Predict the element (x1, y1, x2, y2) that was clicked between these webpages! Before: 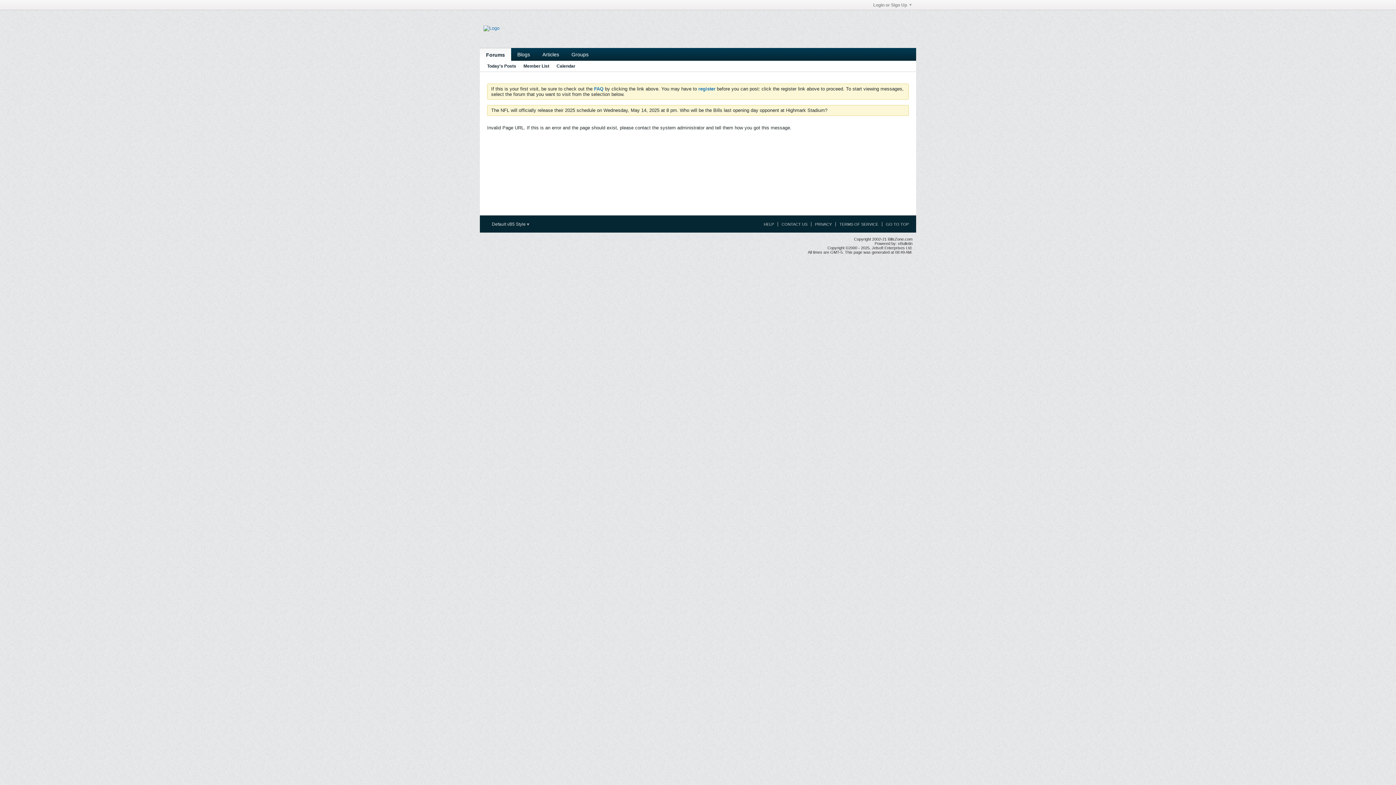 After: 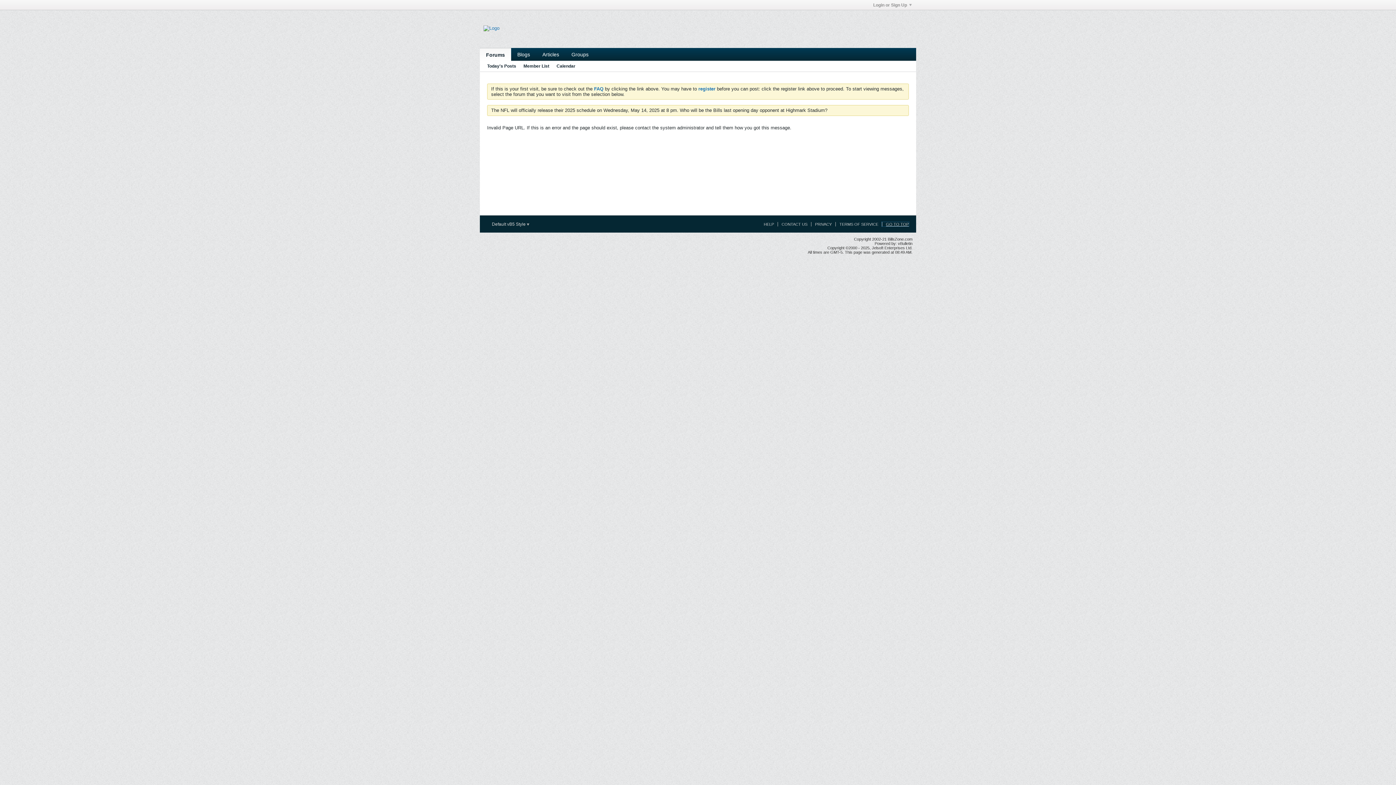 Action: bbox: (882, 222, 909, 226) label: GO TO TOP